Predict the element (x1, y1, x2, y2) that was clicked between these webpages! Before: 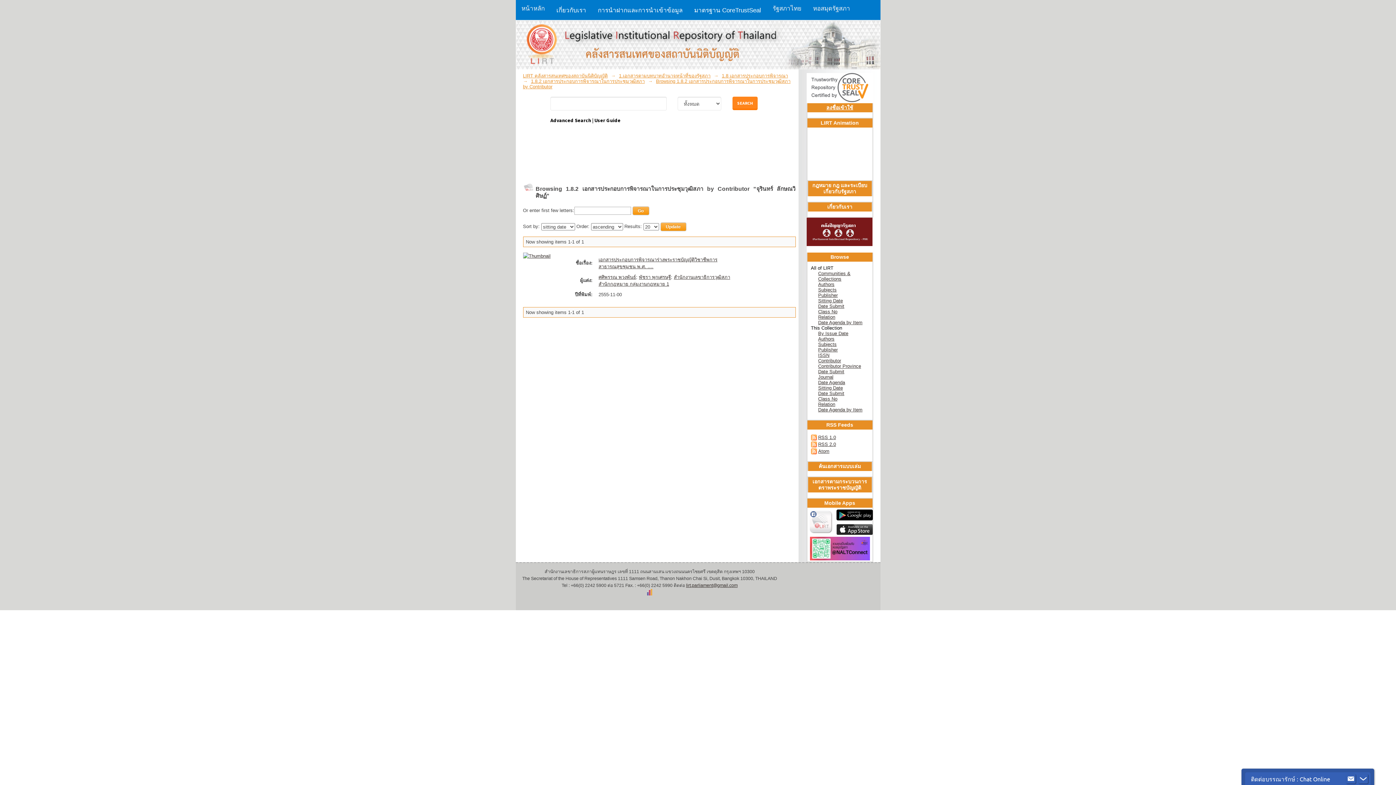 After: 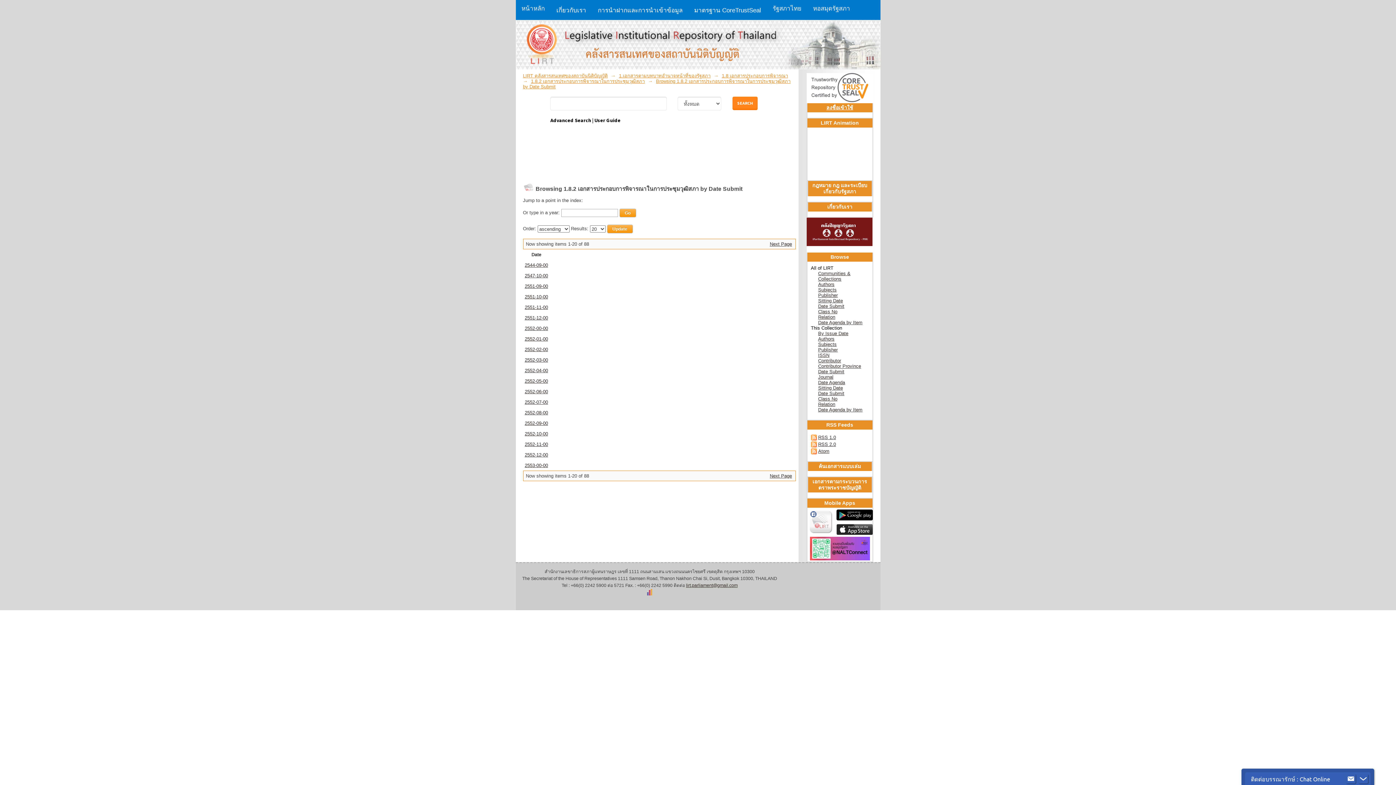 Action: label: Date Submit bbox: (818, 369, 844, 374)